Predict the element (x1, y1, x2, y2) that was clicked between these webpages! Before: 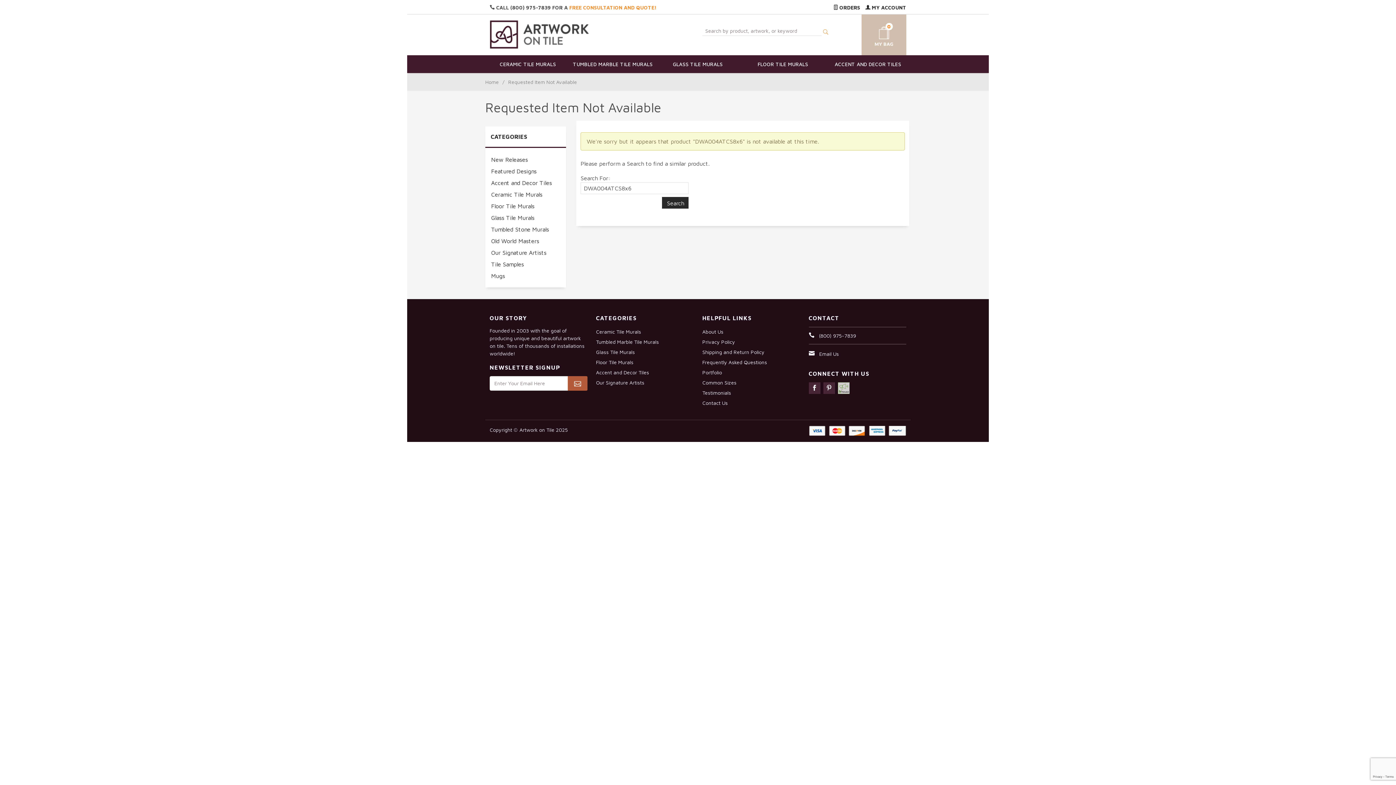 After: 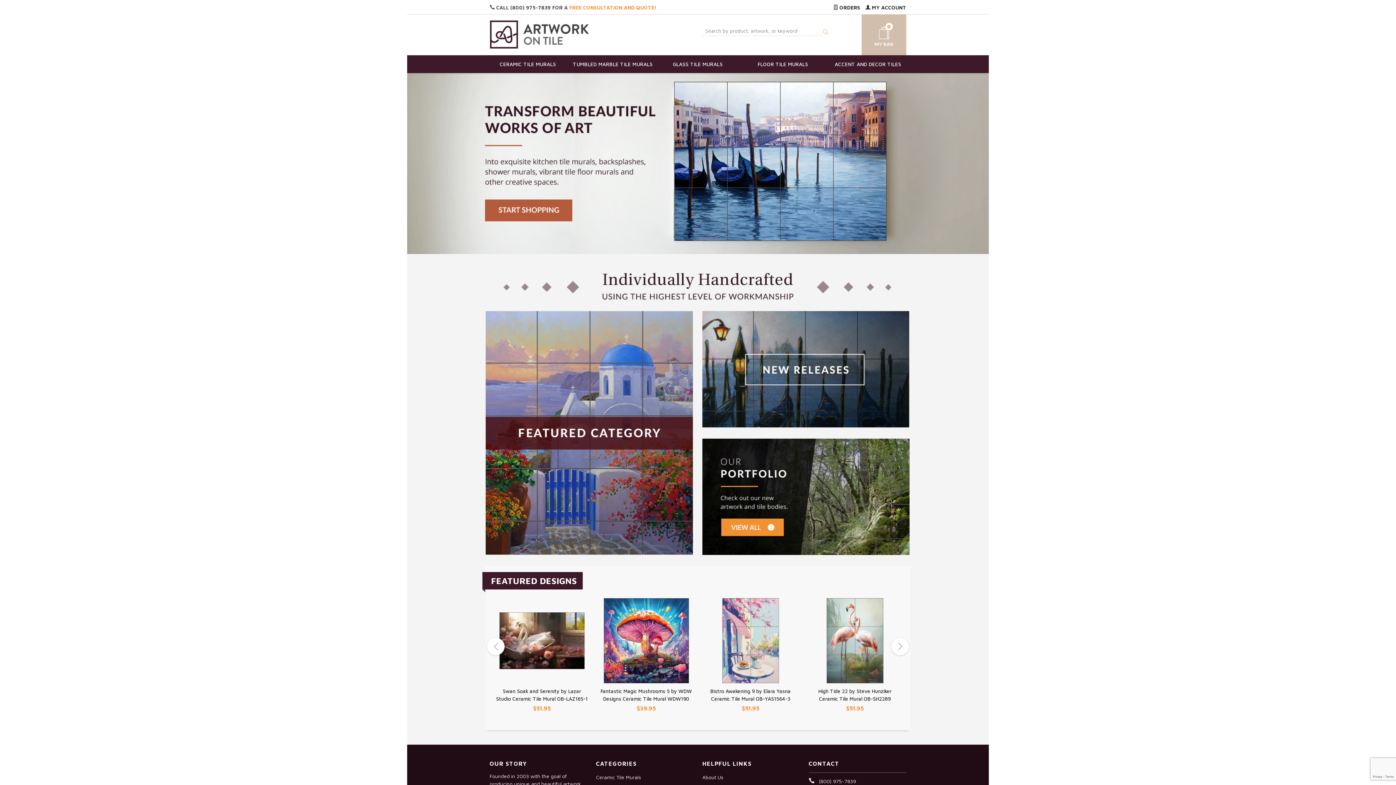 Action: label: Home bbox: (485, 78, 498, 85)